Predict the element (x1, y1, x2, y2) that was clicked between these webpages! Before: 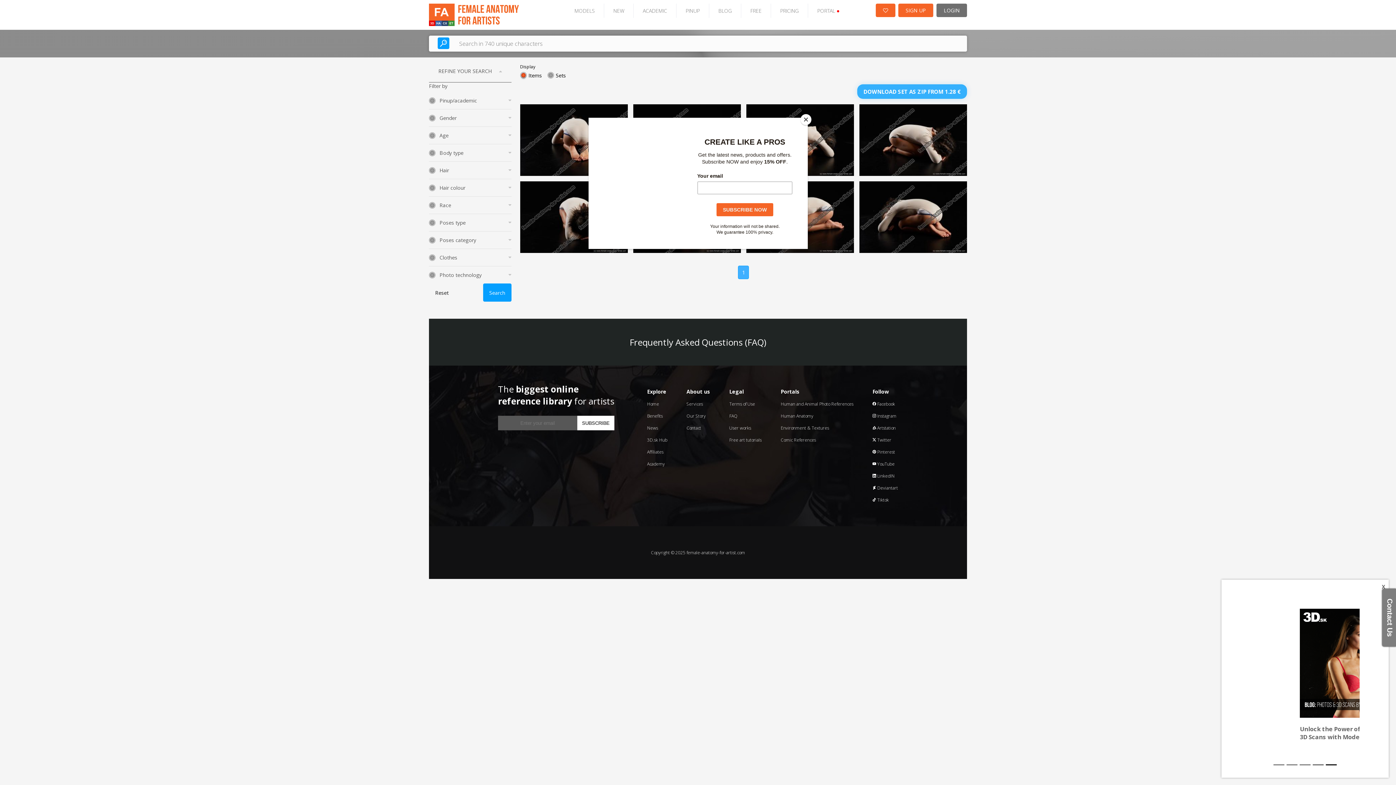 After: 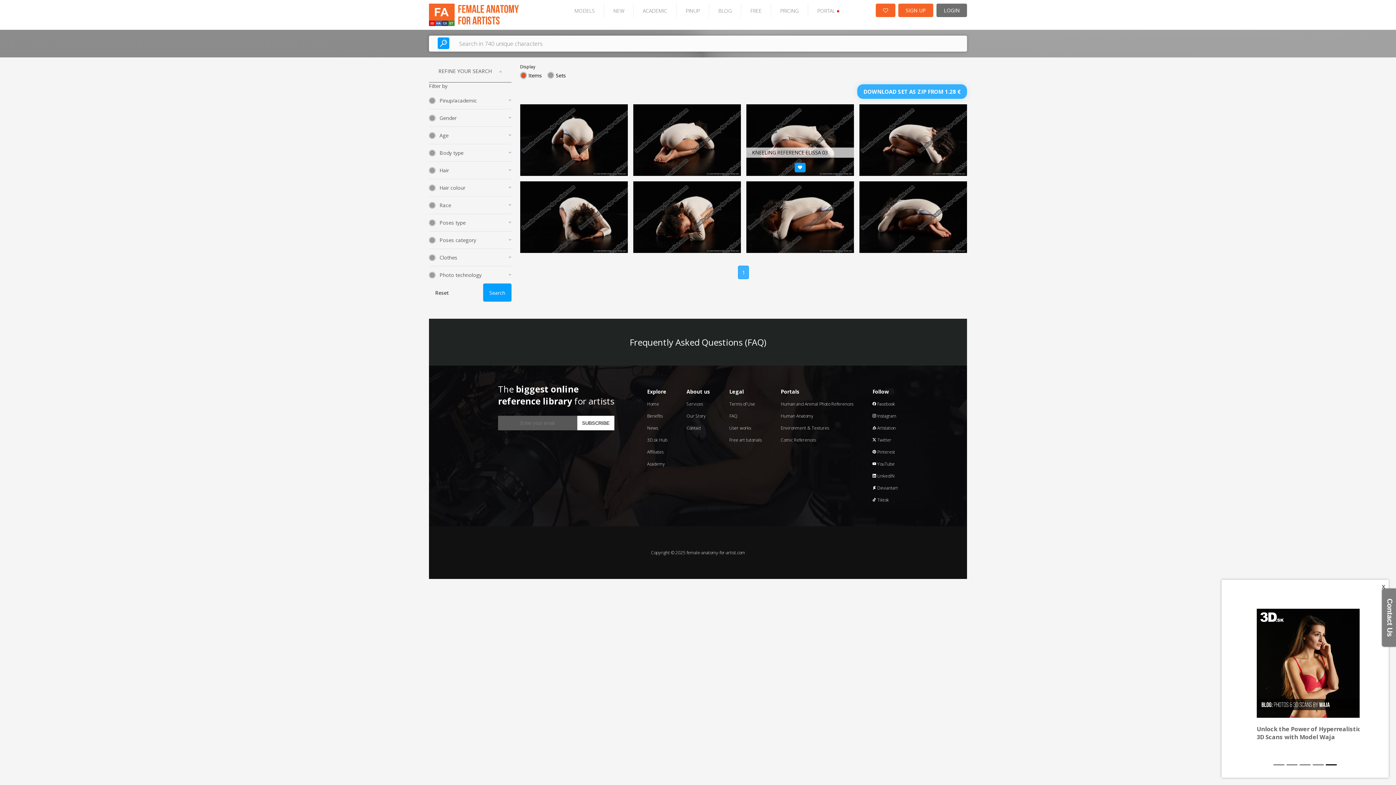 Action: bbox: (800, 114, 811, 125) label: Close